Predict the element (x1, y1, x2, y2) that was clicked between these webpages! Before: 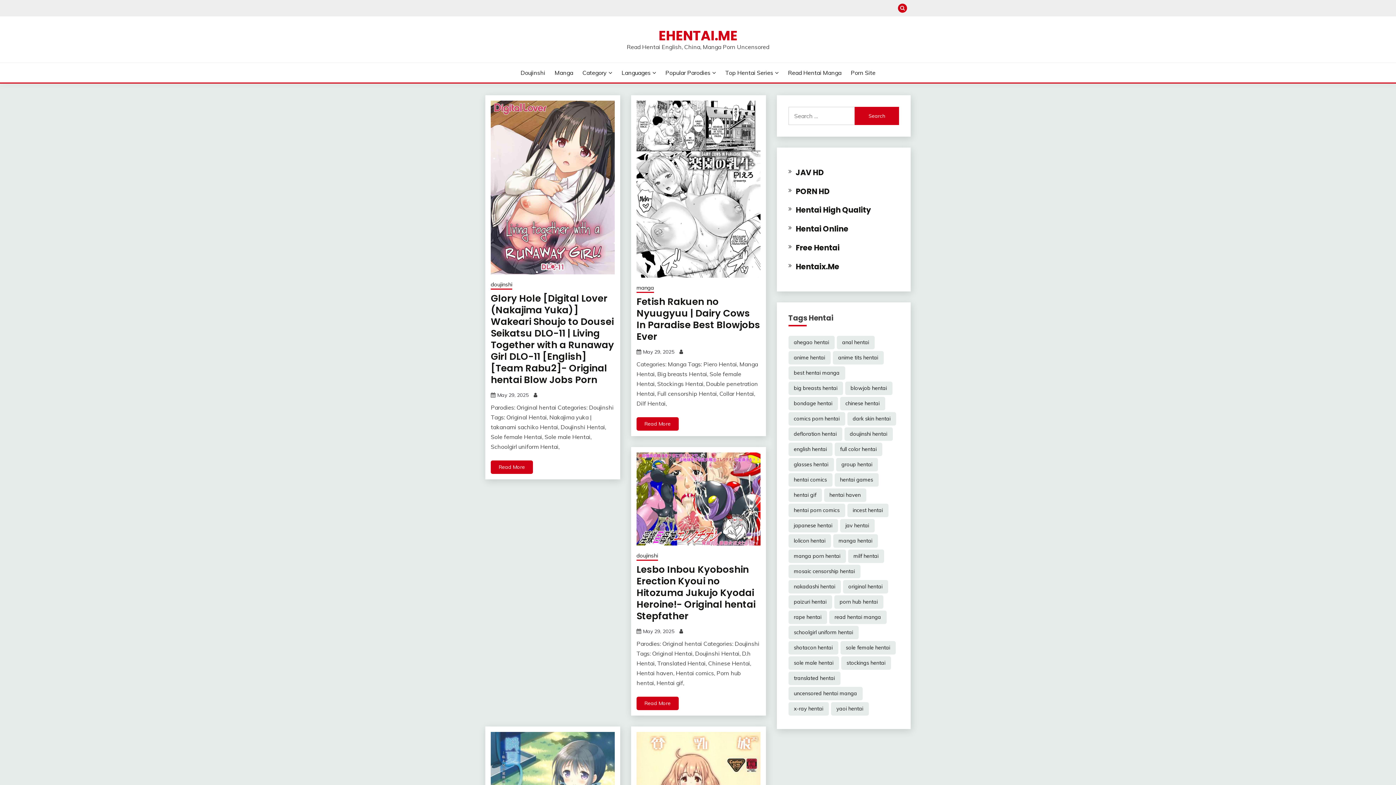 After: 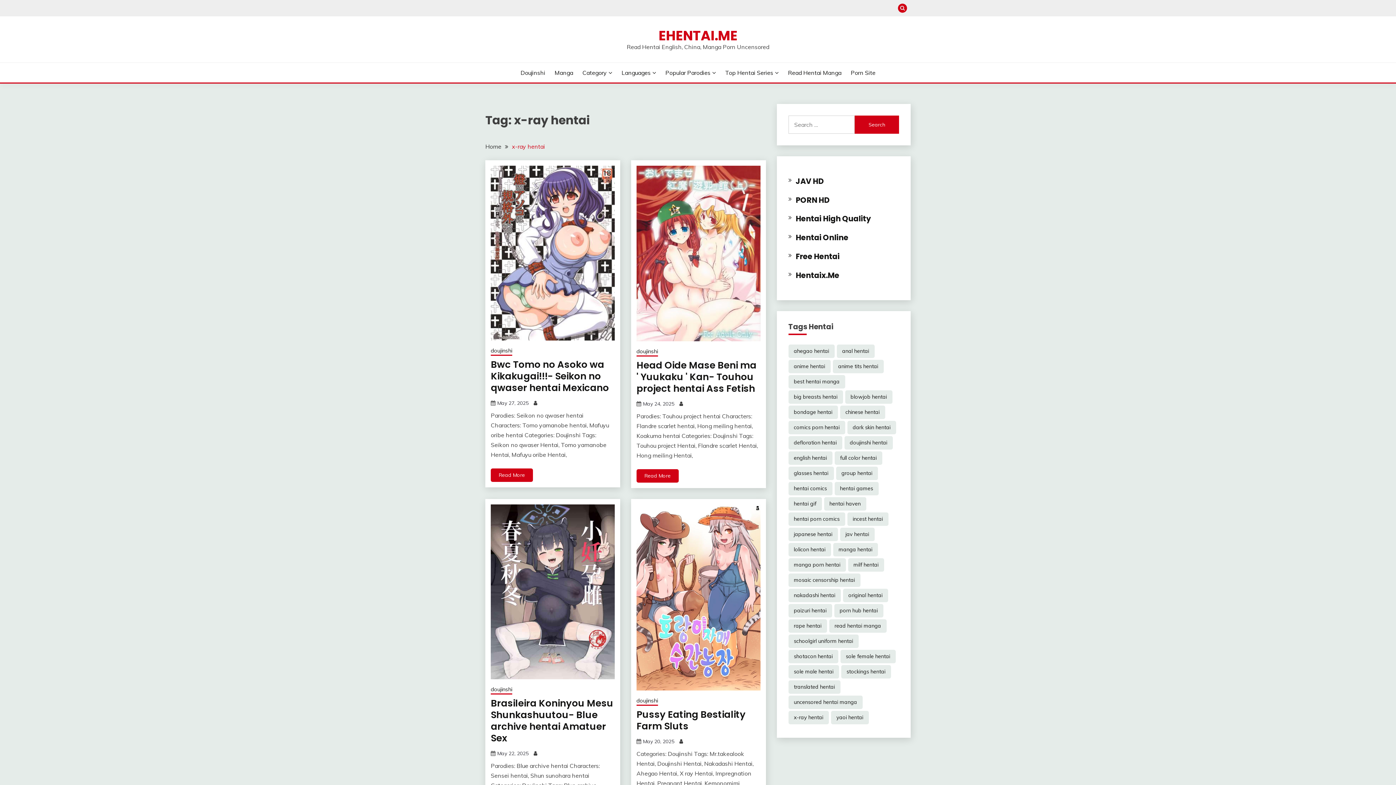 Action: label: x-ray hentai (5,927 items) bbox: (788, 702, 828, 715)